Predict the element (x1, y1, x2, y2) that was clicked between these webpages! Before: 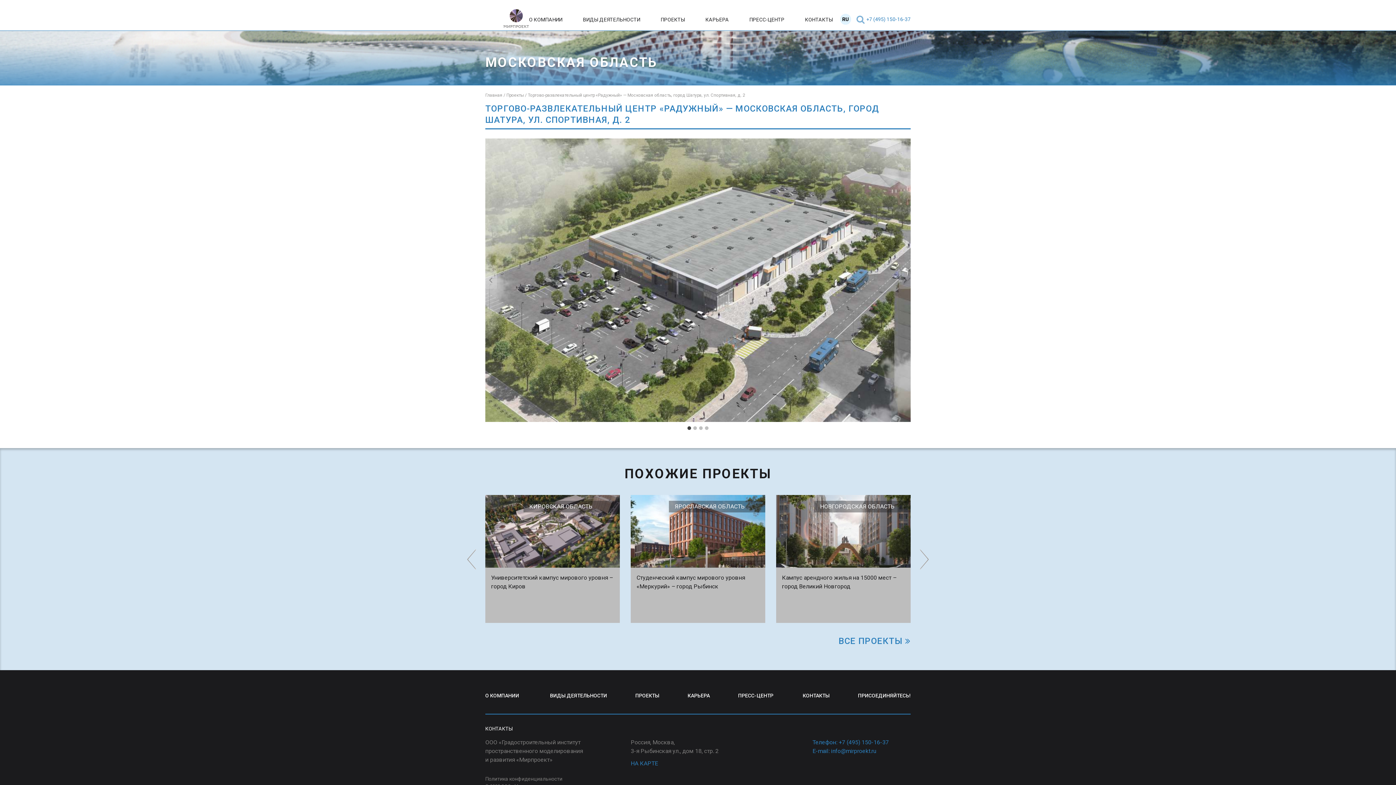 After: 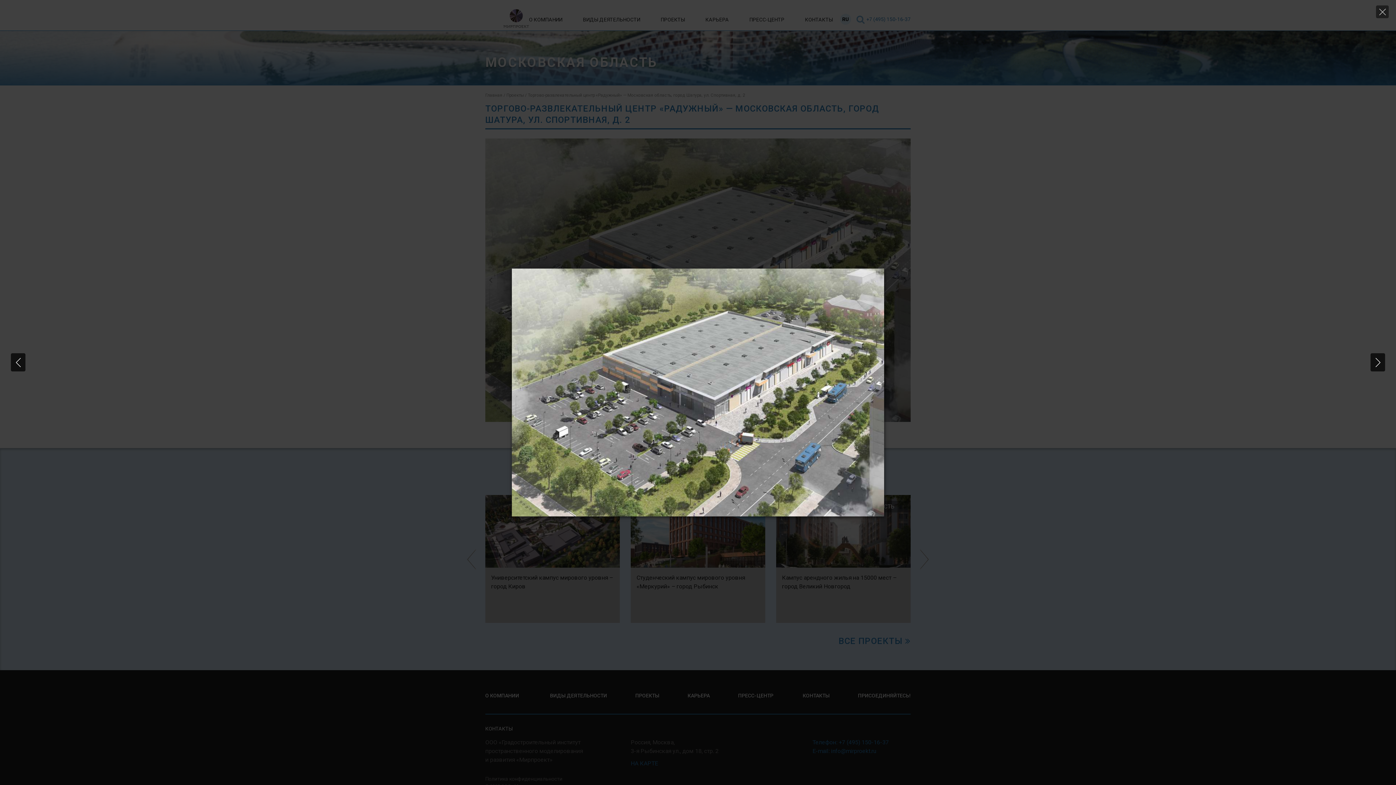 Action: bbox: (485, 138, 910, 422) label: Display this image in a lightbox